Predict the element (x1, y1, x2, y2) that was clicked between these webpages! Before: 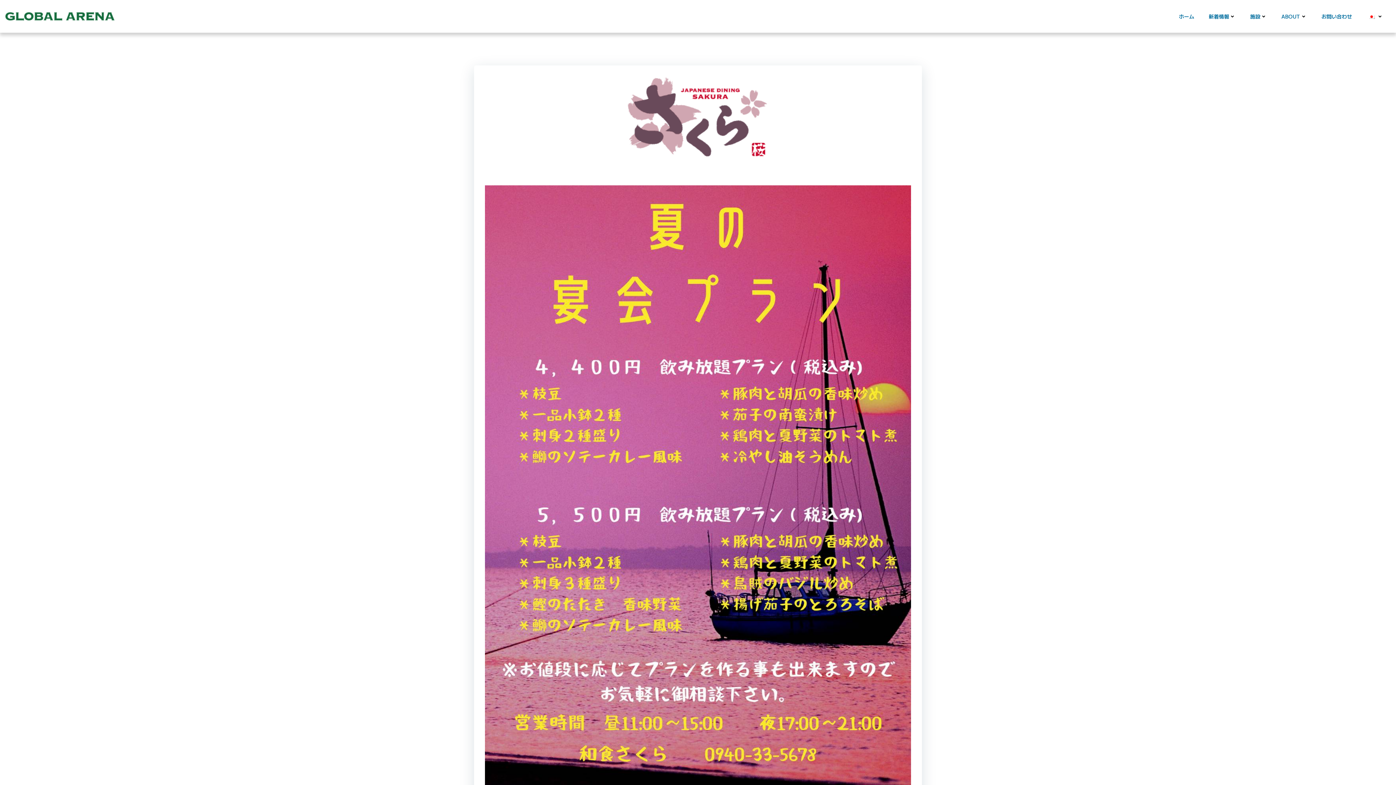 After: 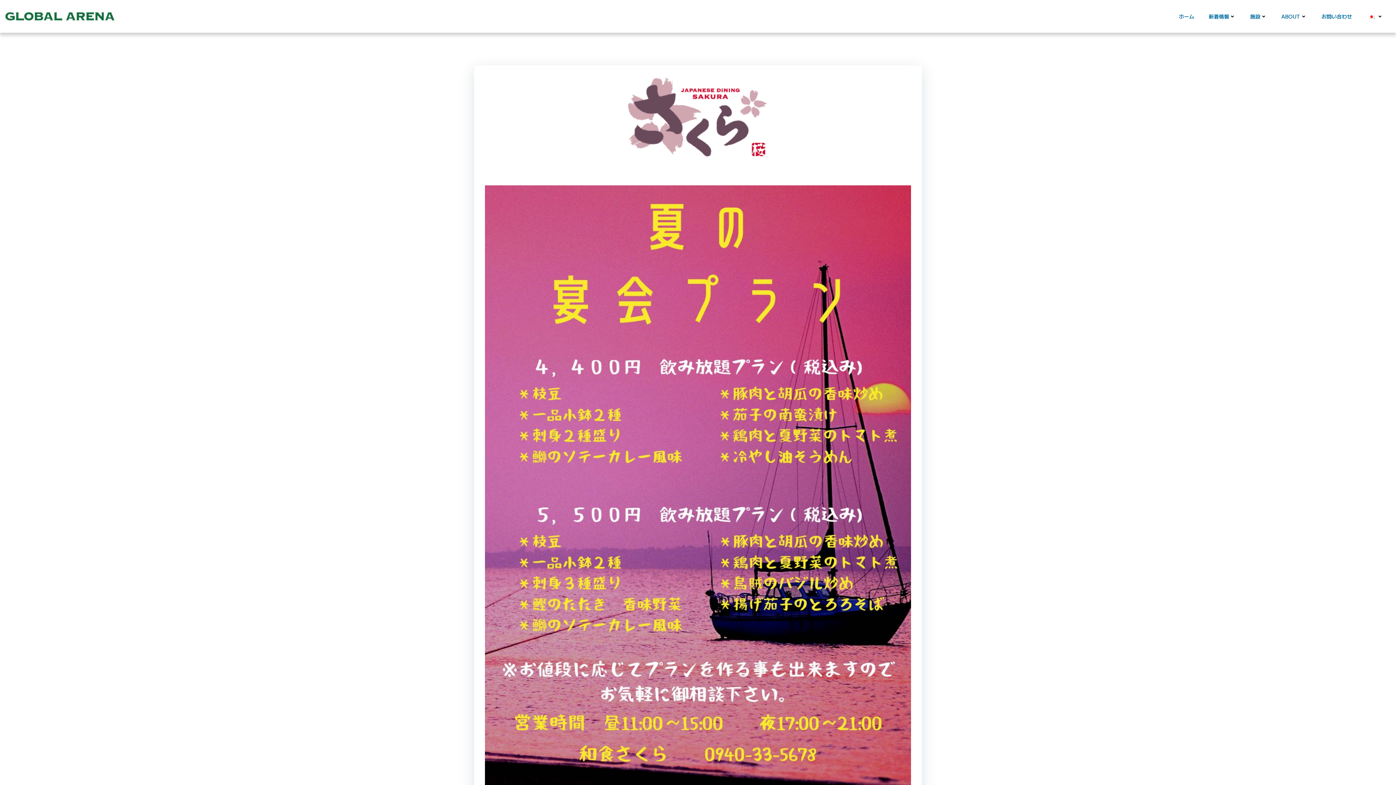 Action: bbox: (1366, 12, 1383, 20)